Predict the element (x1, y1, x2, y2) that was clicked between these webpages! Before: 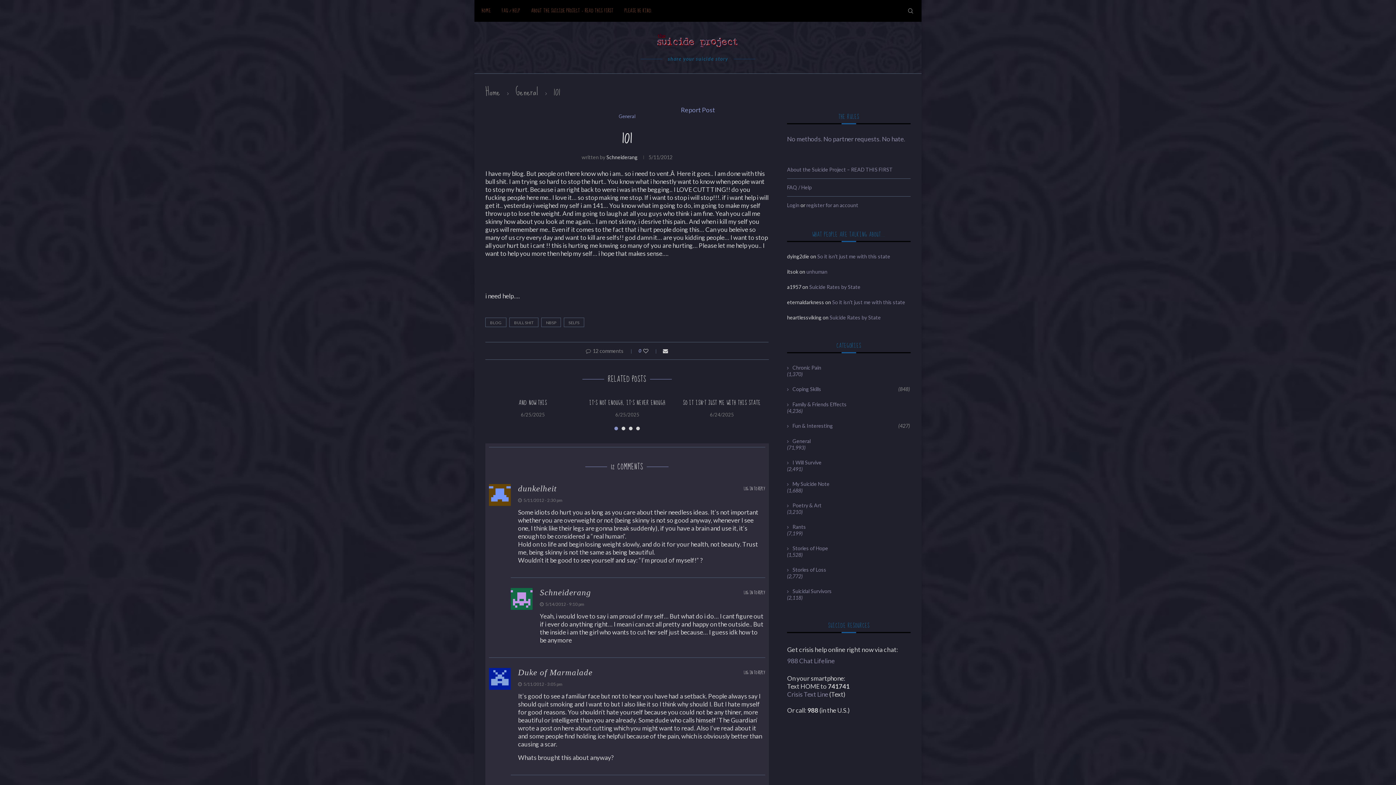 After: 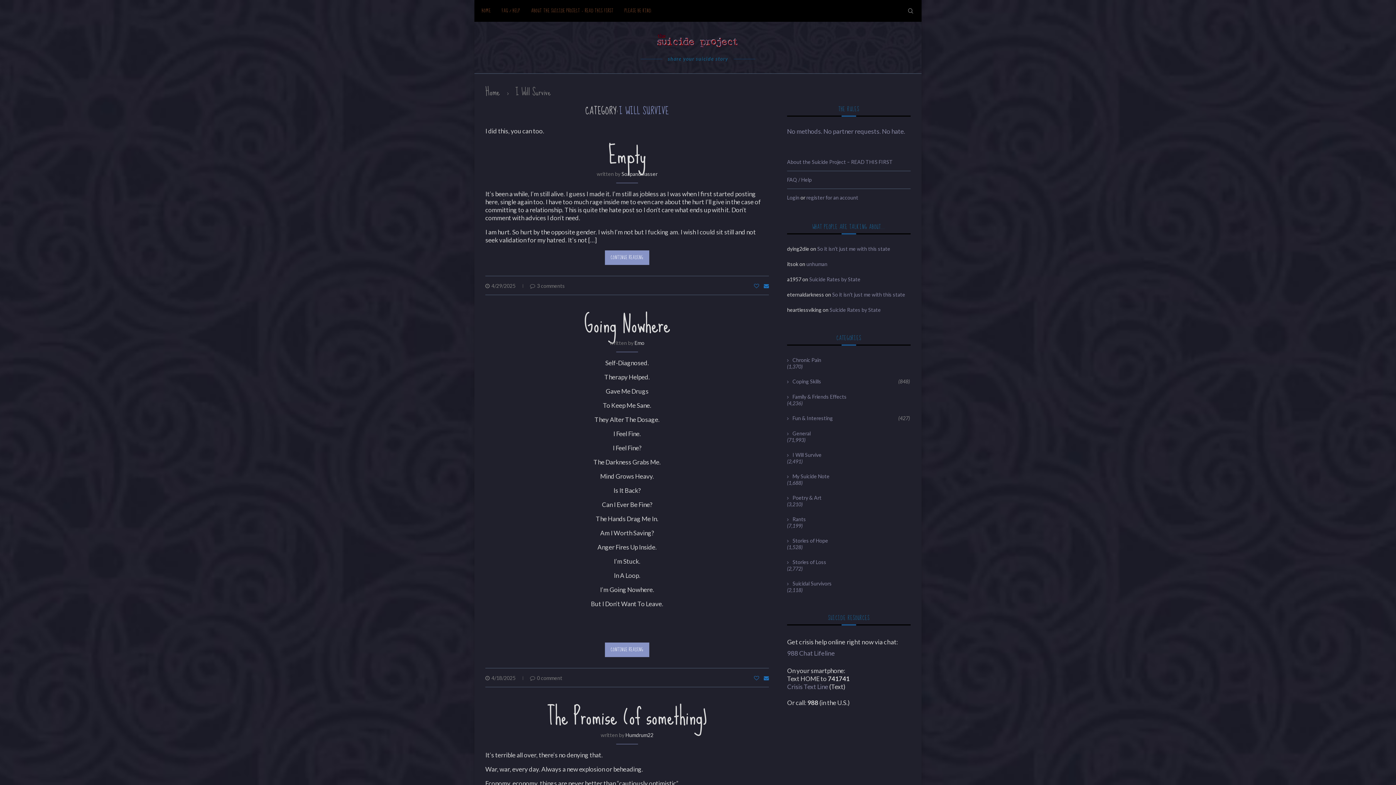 Action: bbox: (787, 459, 910, 466) label: I Will Survive